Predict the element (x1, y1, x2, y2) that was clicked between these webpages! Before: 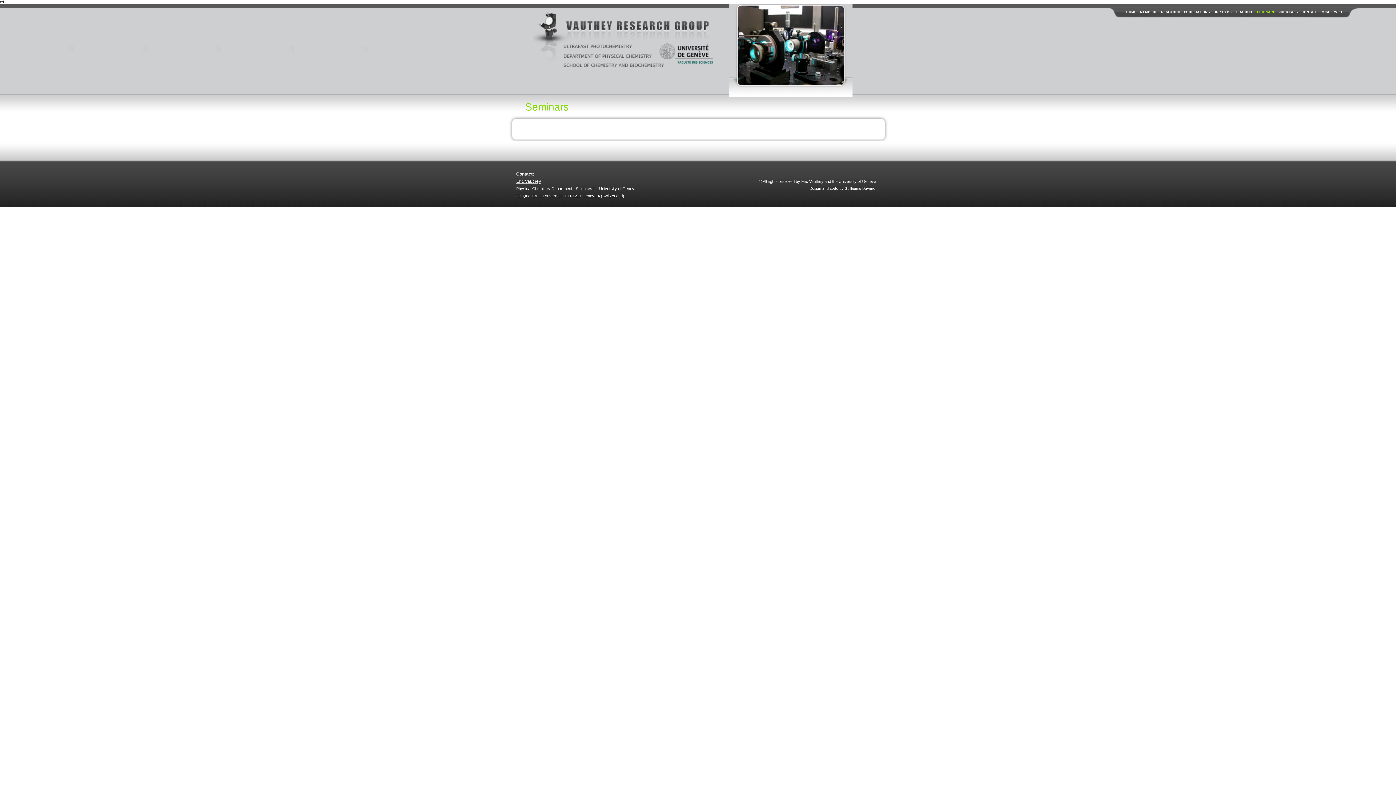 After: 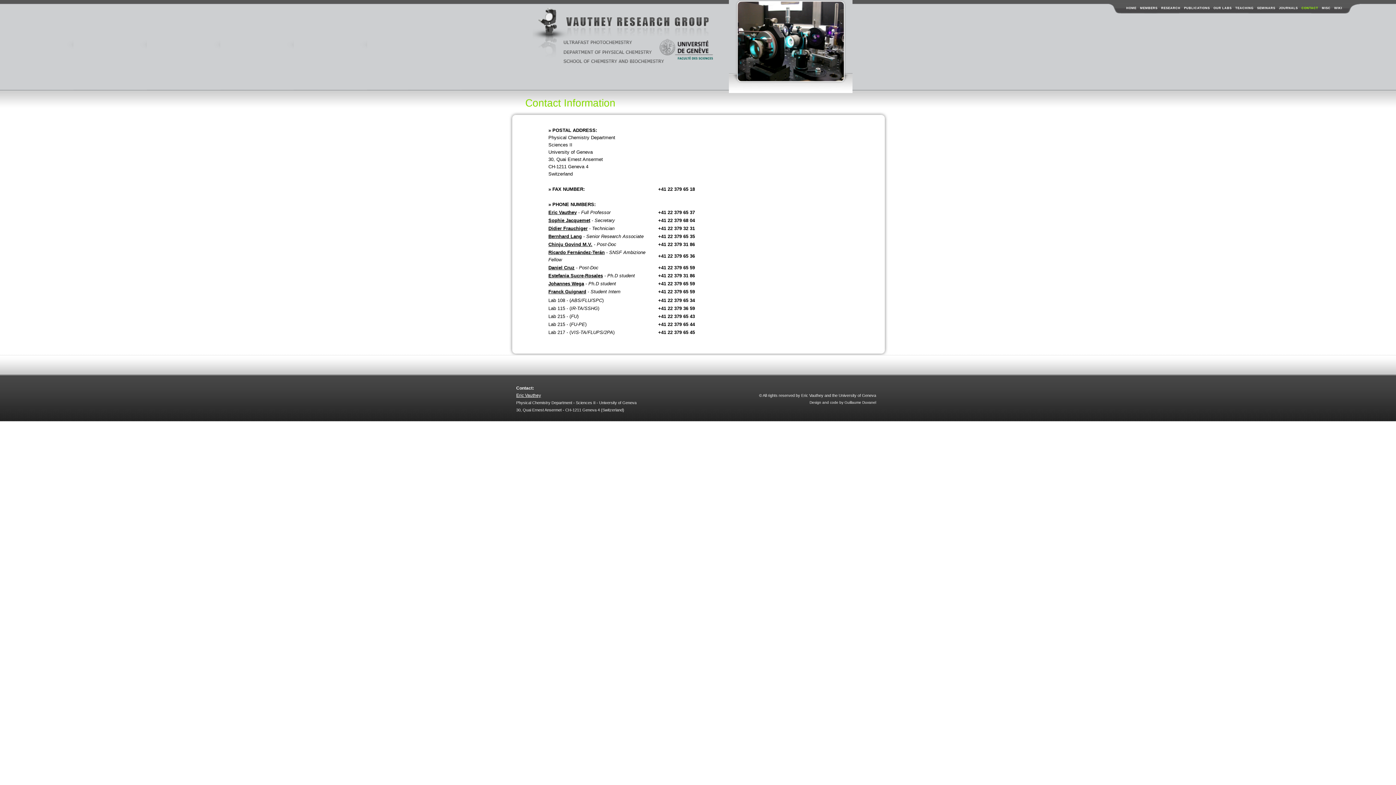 Action: bbox: (1301, 10, 1318, 13) label: CONTACT